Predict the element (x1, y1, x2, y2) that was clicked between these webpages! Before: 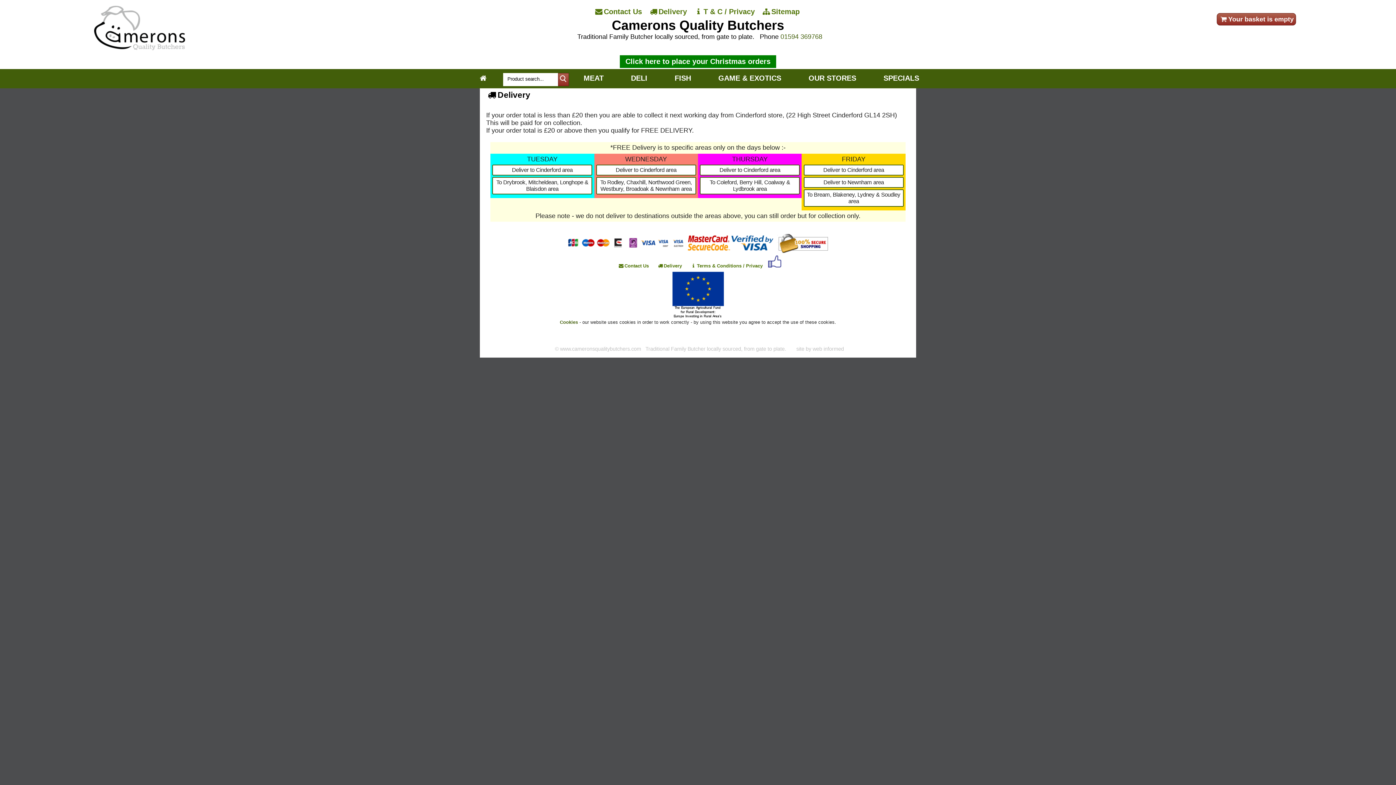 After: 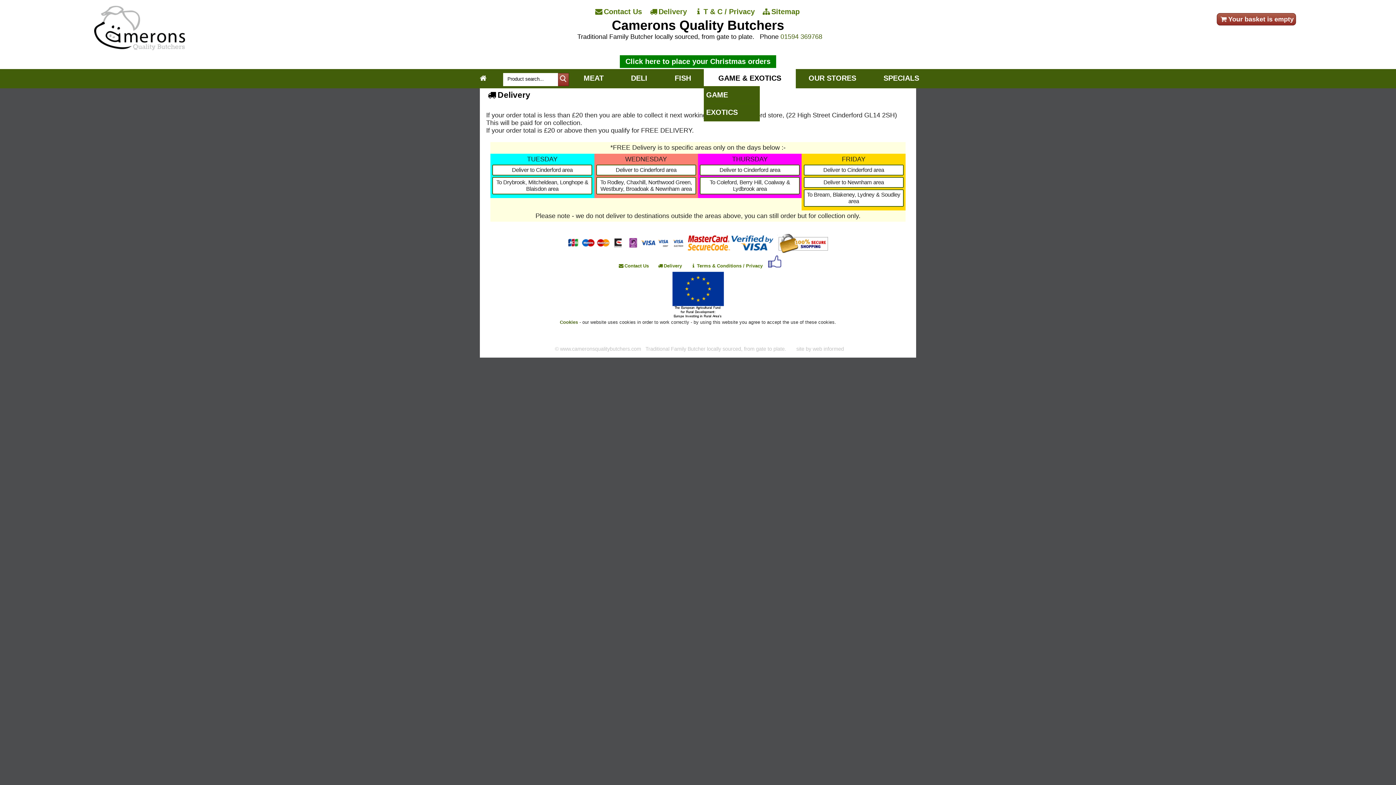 Action: bbox: (704, 68, 795, 88) label: GAME & EXOTICS